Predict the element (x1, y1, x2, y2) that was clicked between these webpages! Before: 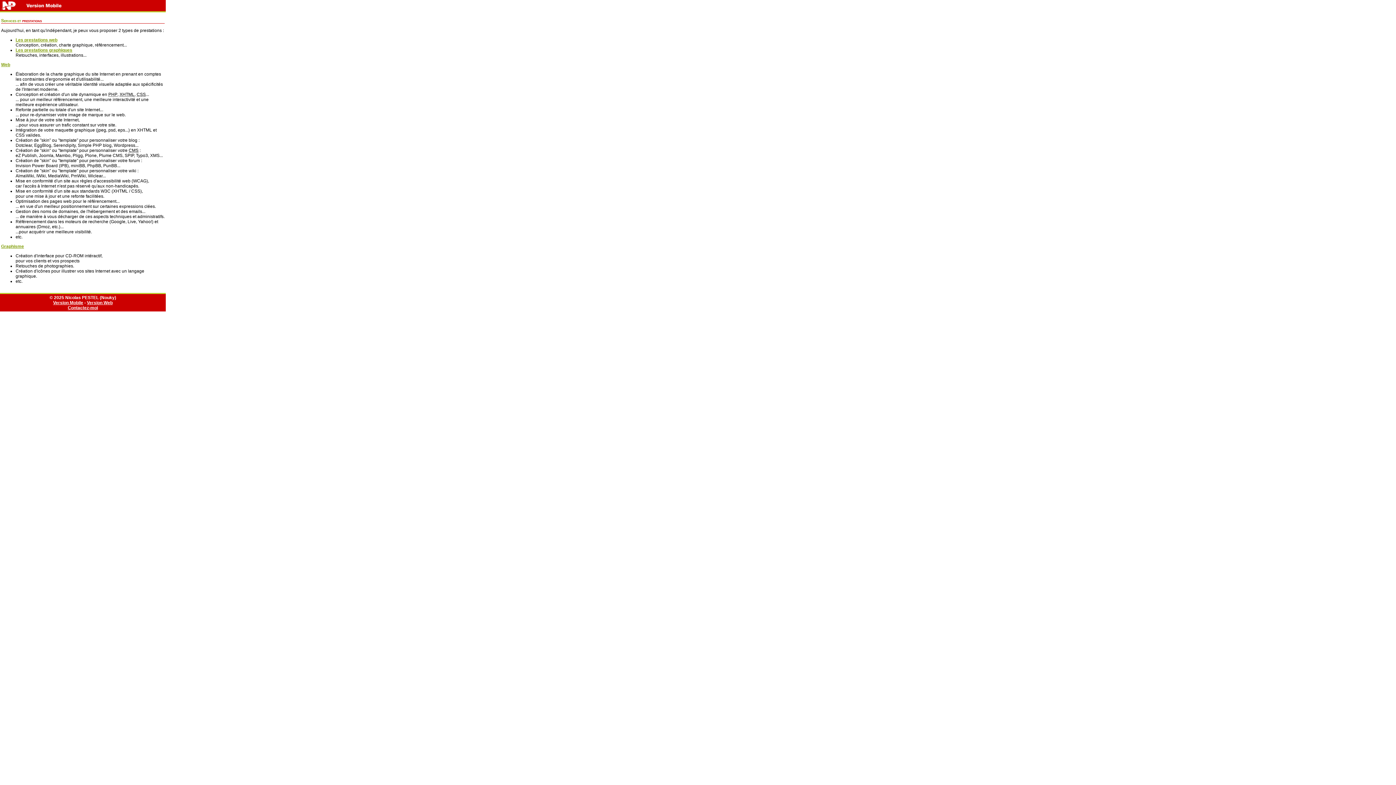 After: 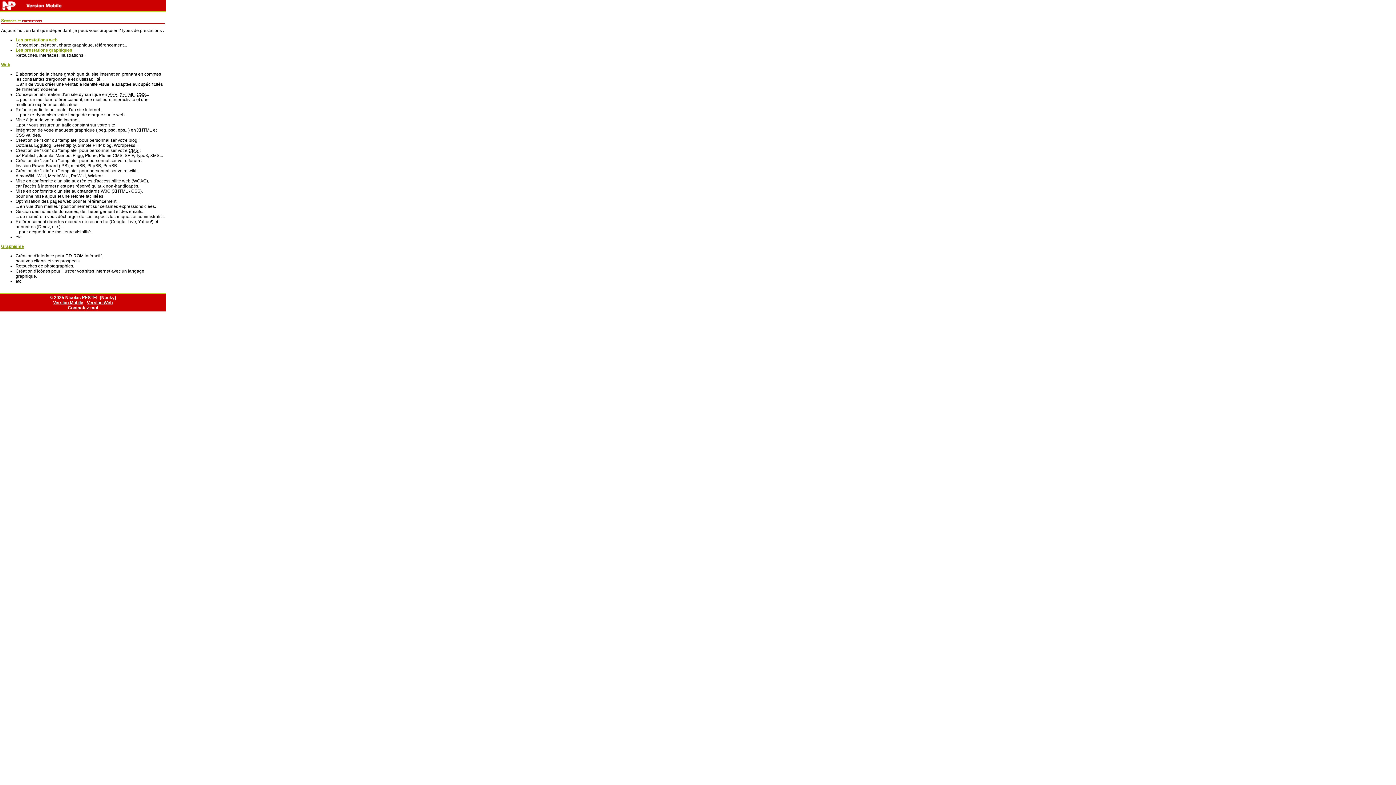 Action: label: Les prestations graphiques bbox: (15, 47, 72, 52)